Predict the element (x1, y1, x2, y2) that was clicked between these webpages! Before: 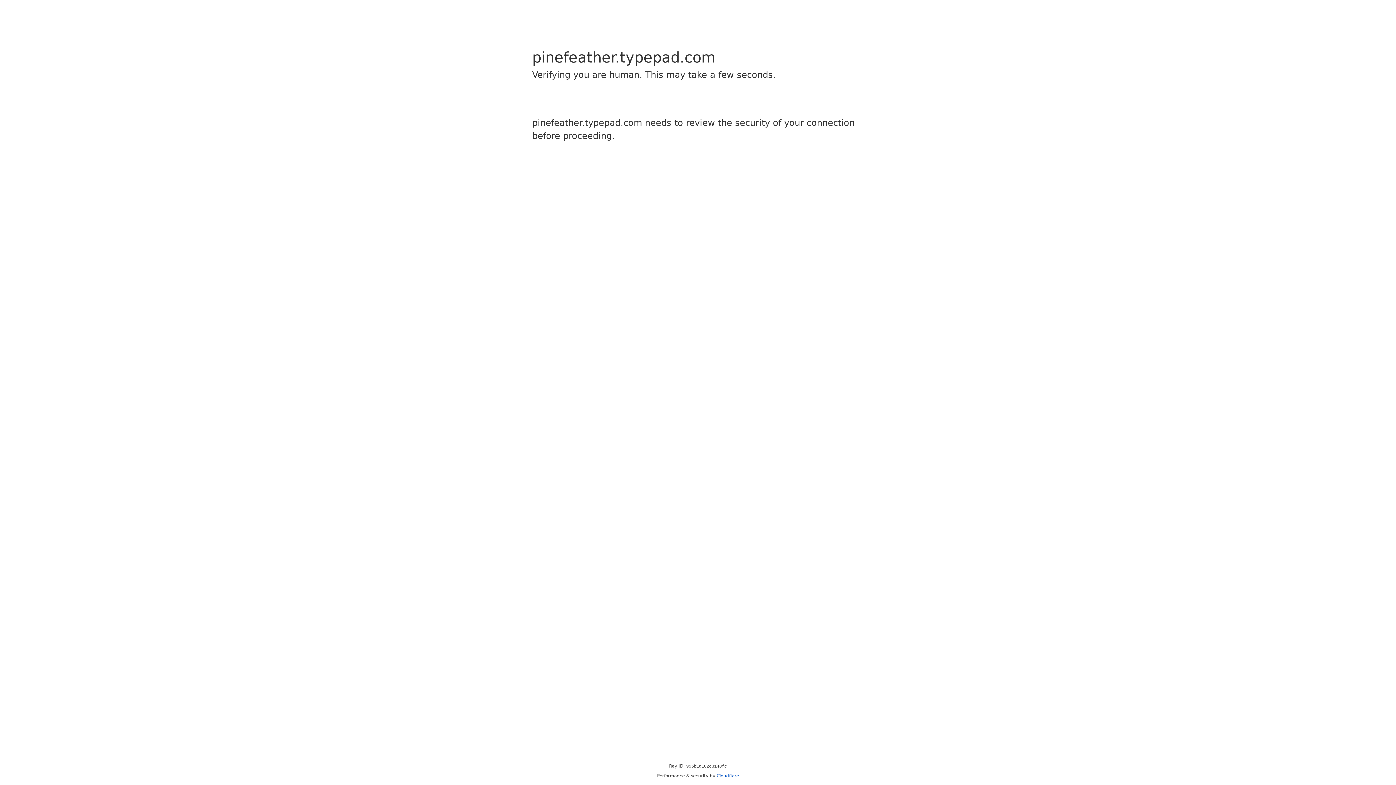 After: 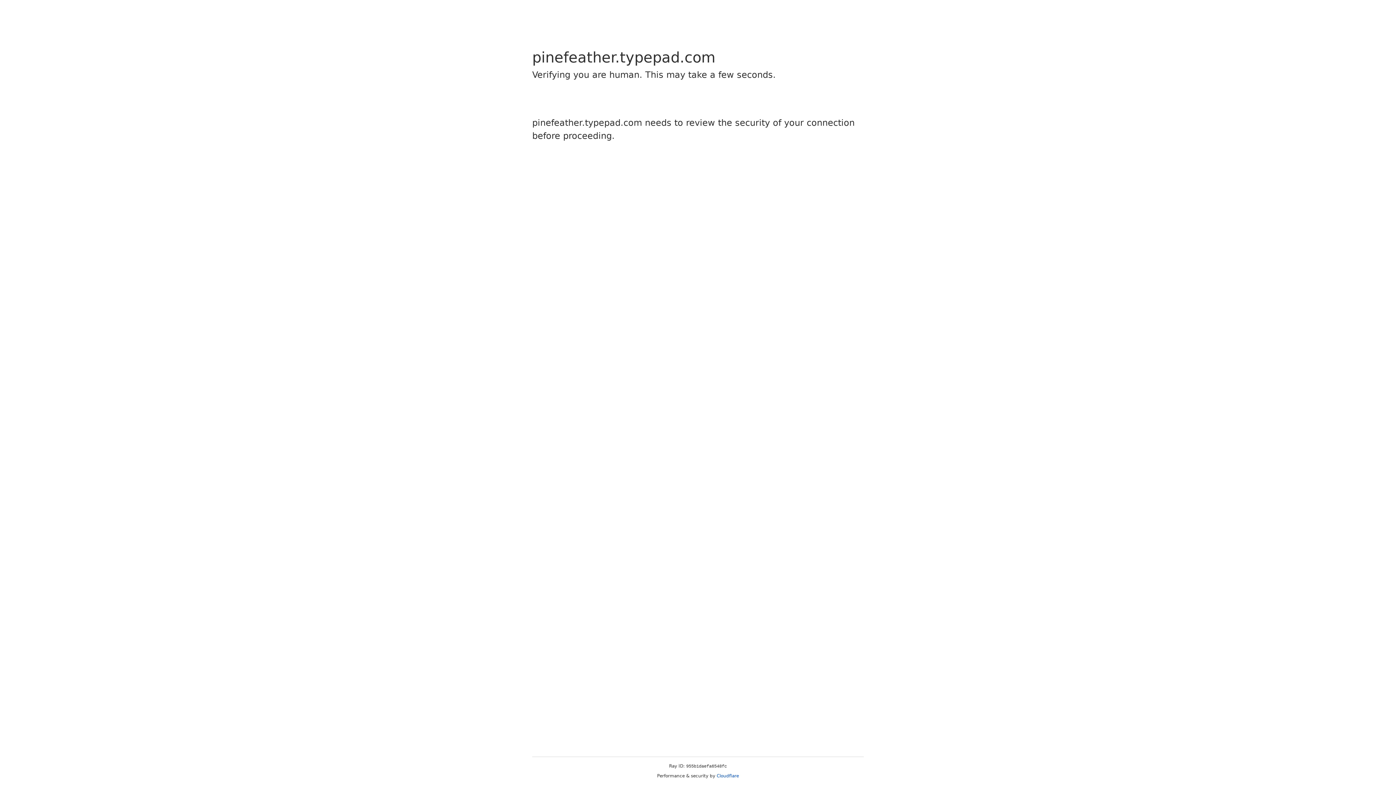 Action: label: Cloudflare bbox: (716, 773, 739, 778)